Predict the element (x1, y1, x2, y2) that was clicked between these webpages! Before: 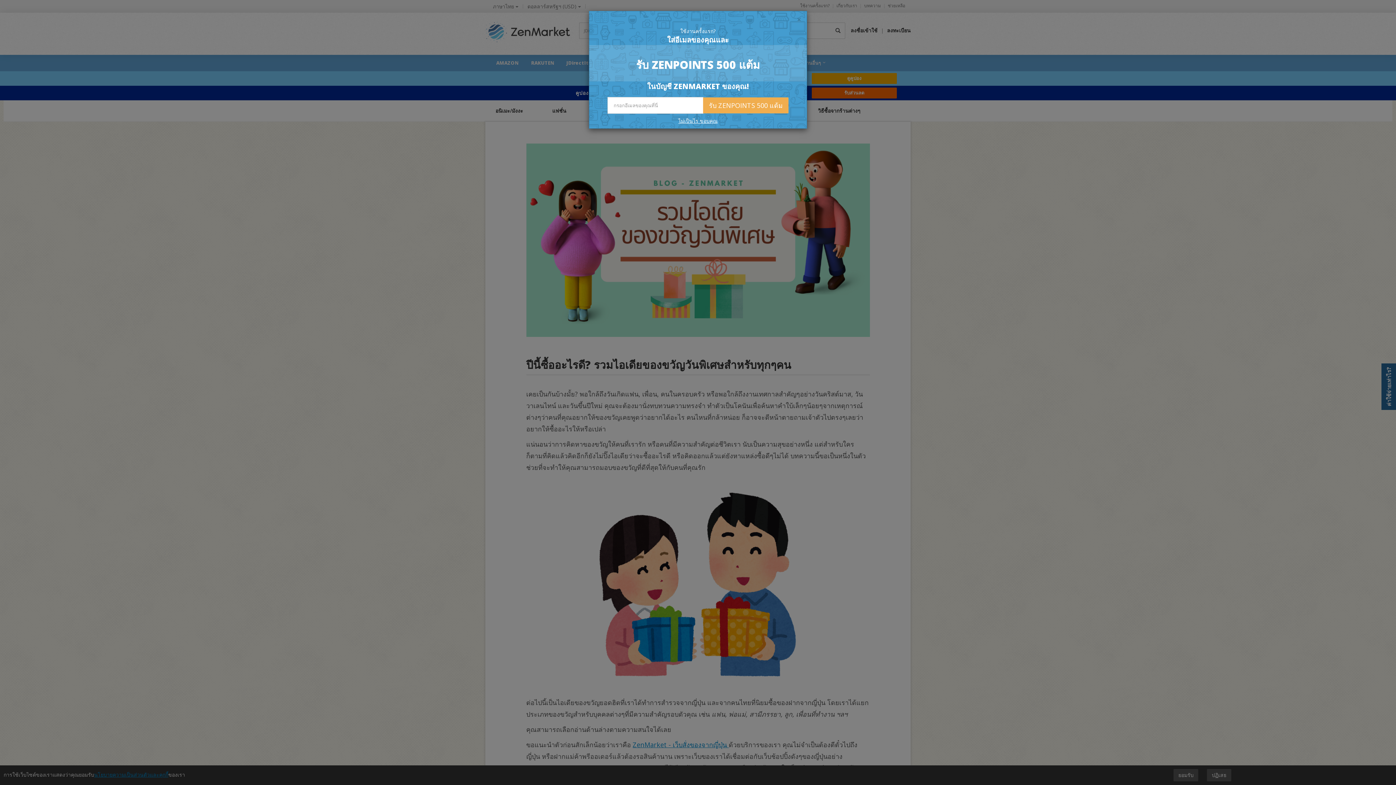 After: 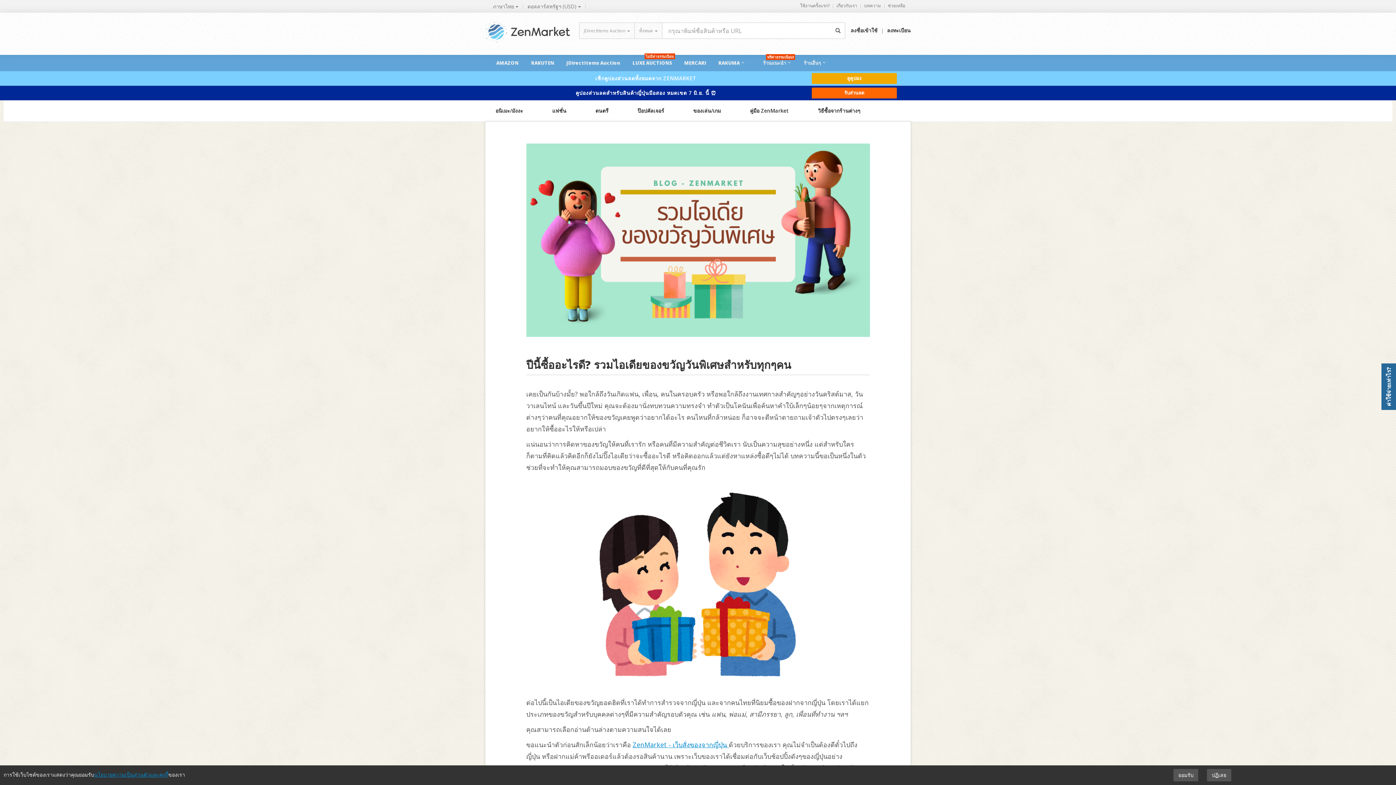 Action: label: × bbox: (797, 16, 801, 23)